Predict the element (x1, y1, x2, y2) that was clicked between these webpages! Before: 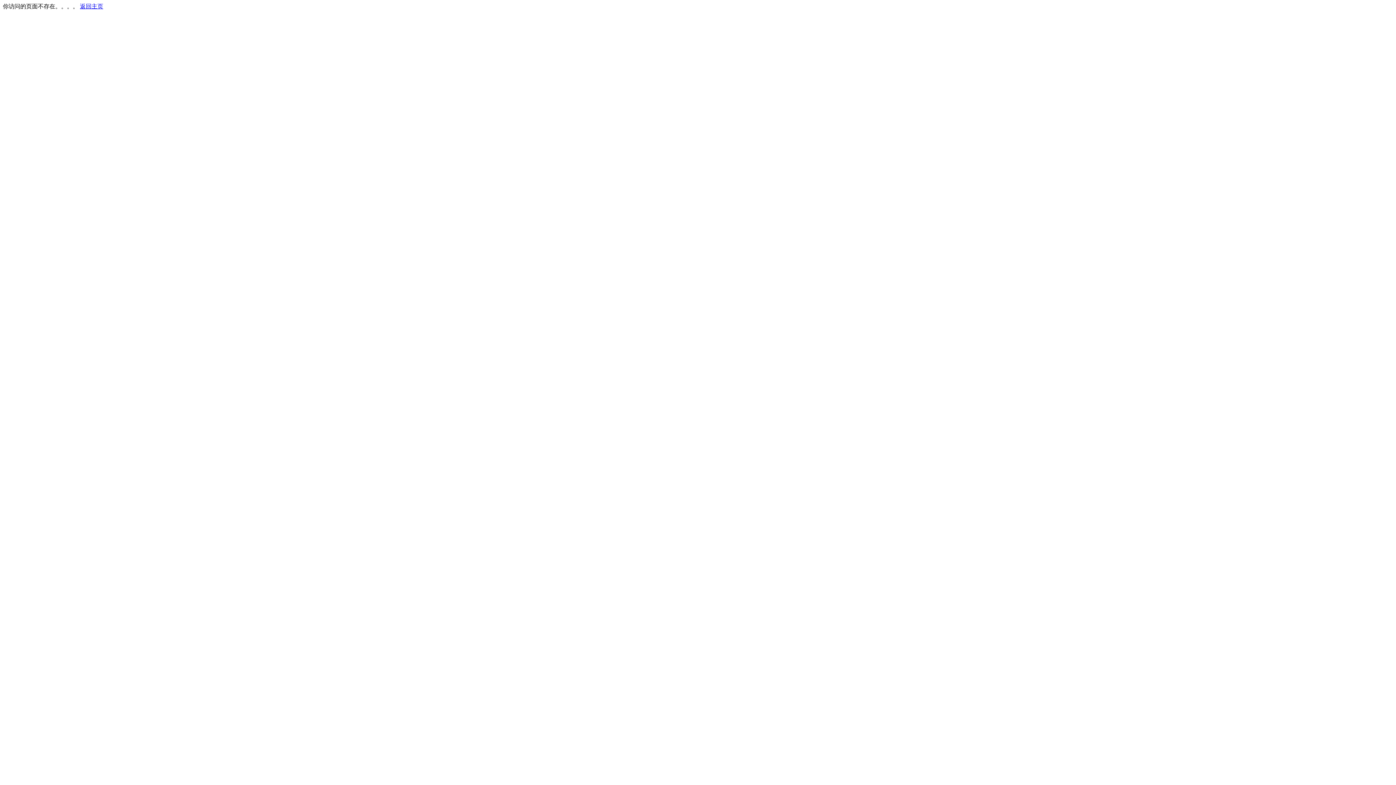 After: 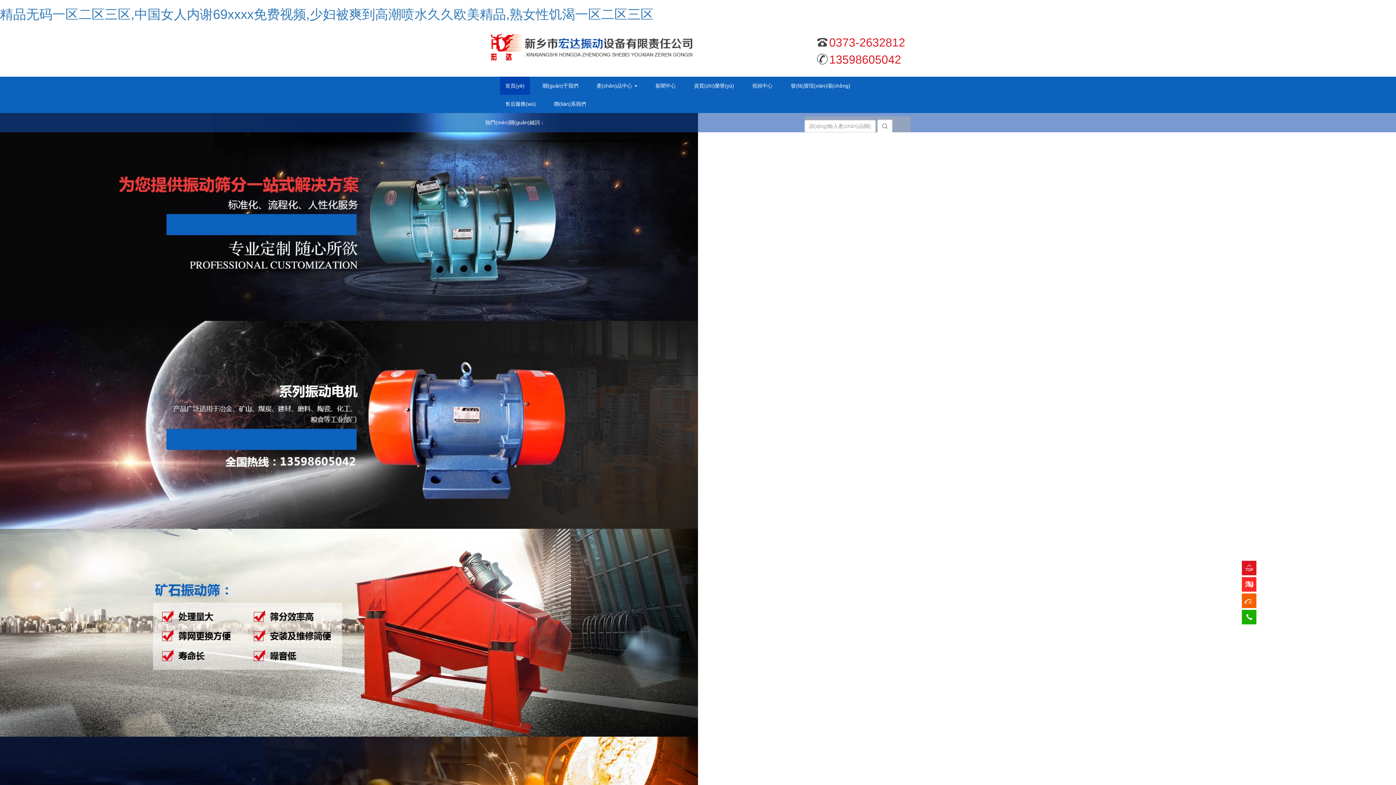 Action: bbox: (80, 3, 103, 9) label: 返回主页